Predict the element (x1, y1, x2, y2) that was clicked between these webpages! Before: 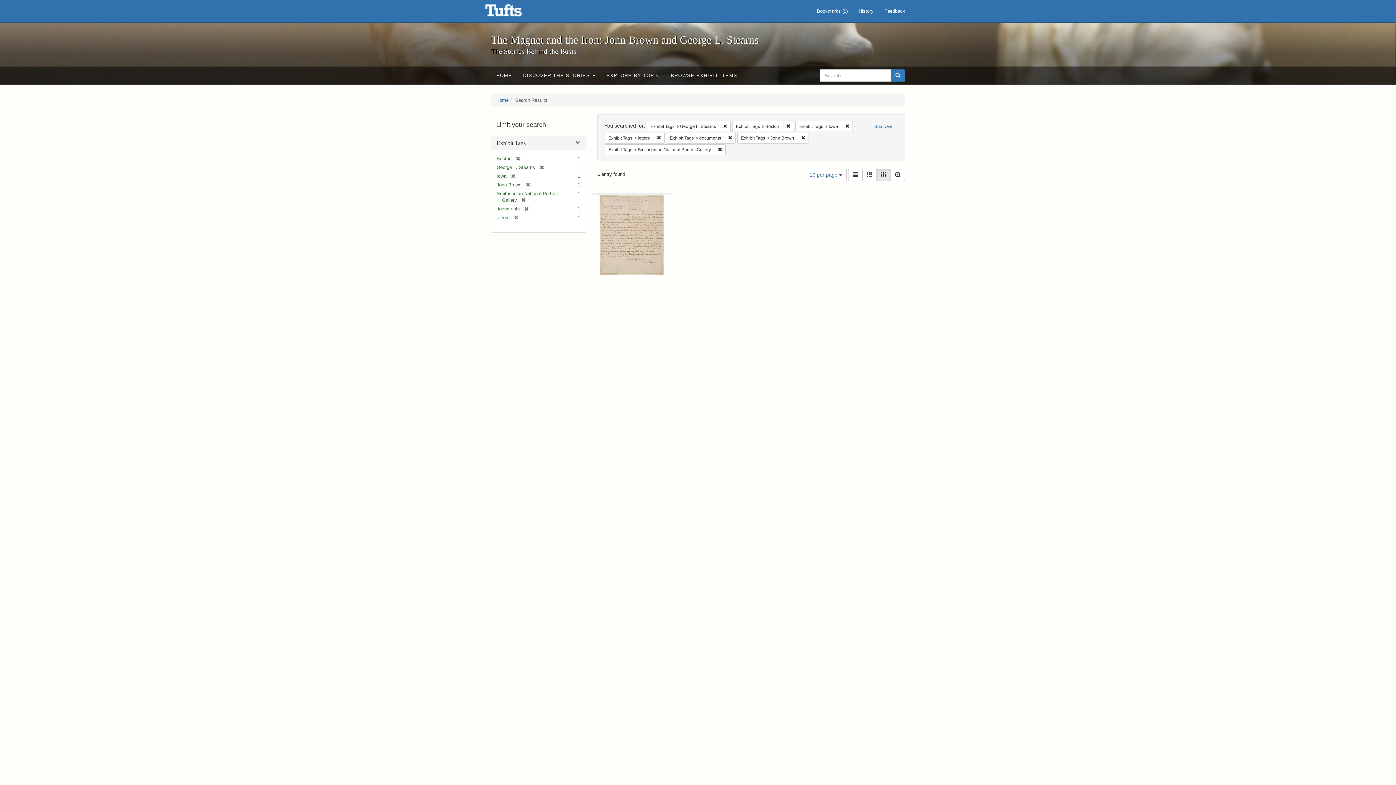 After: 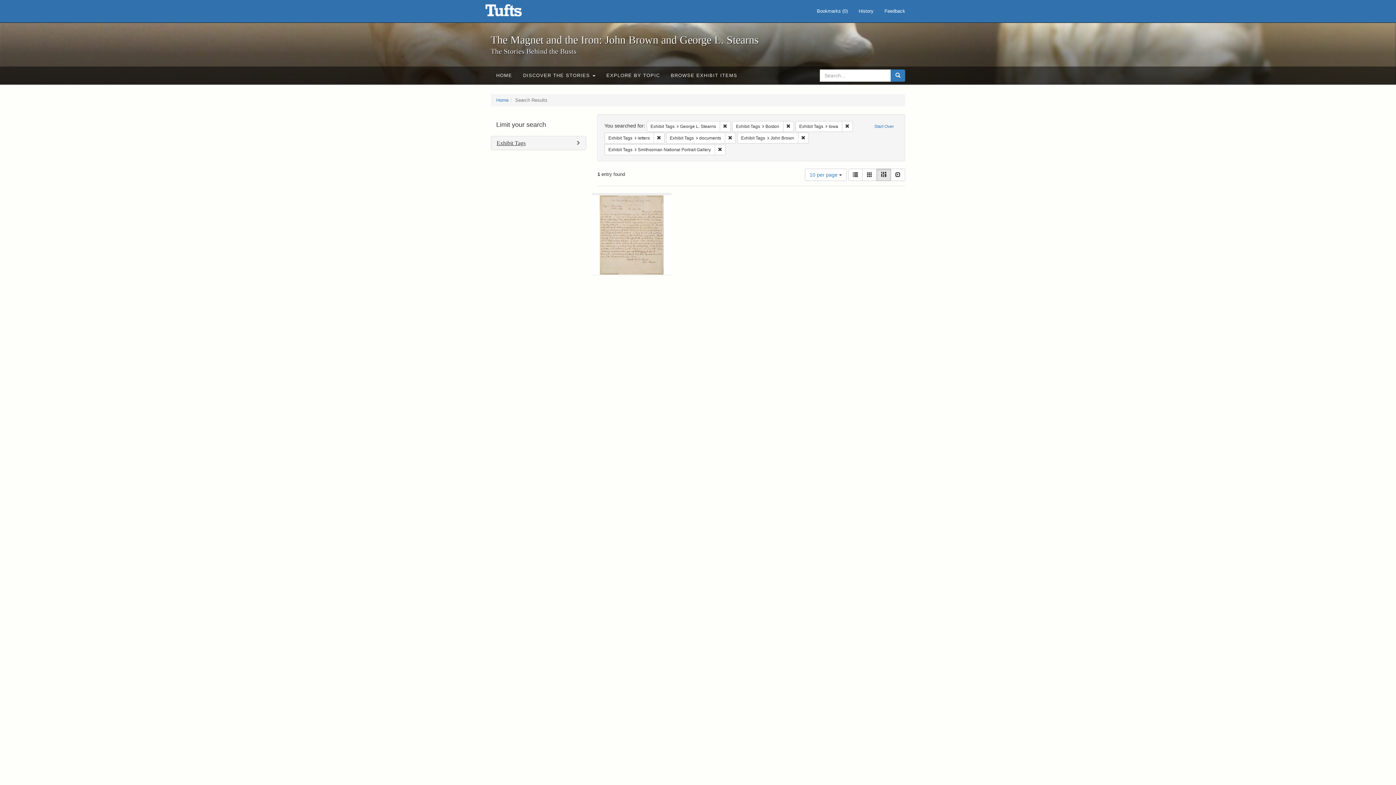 Action: label: Exhibit Tags bbox: (496, 140, 525, 146)